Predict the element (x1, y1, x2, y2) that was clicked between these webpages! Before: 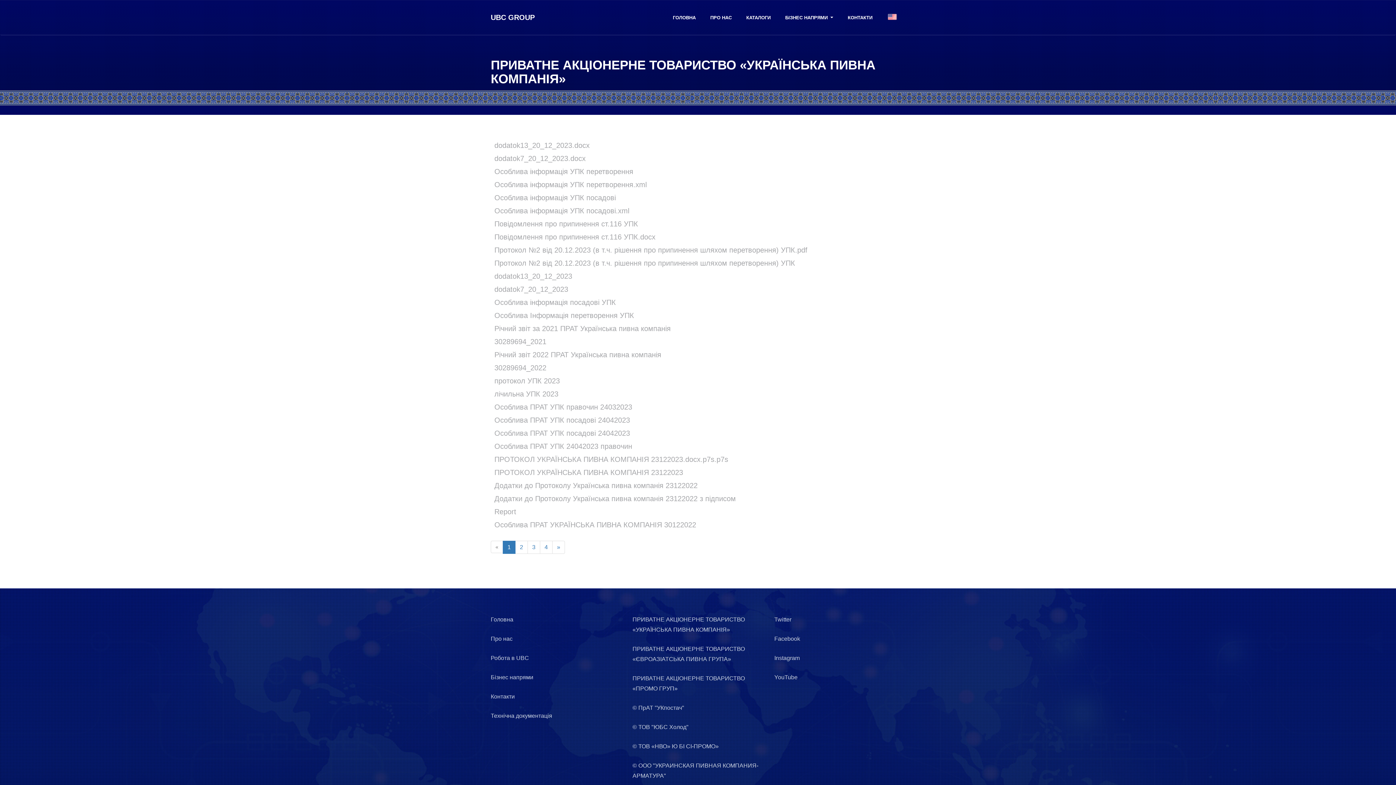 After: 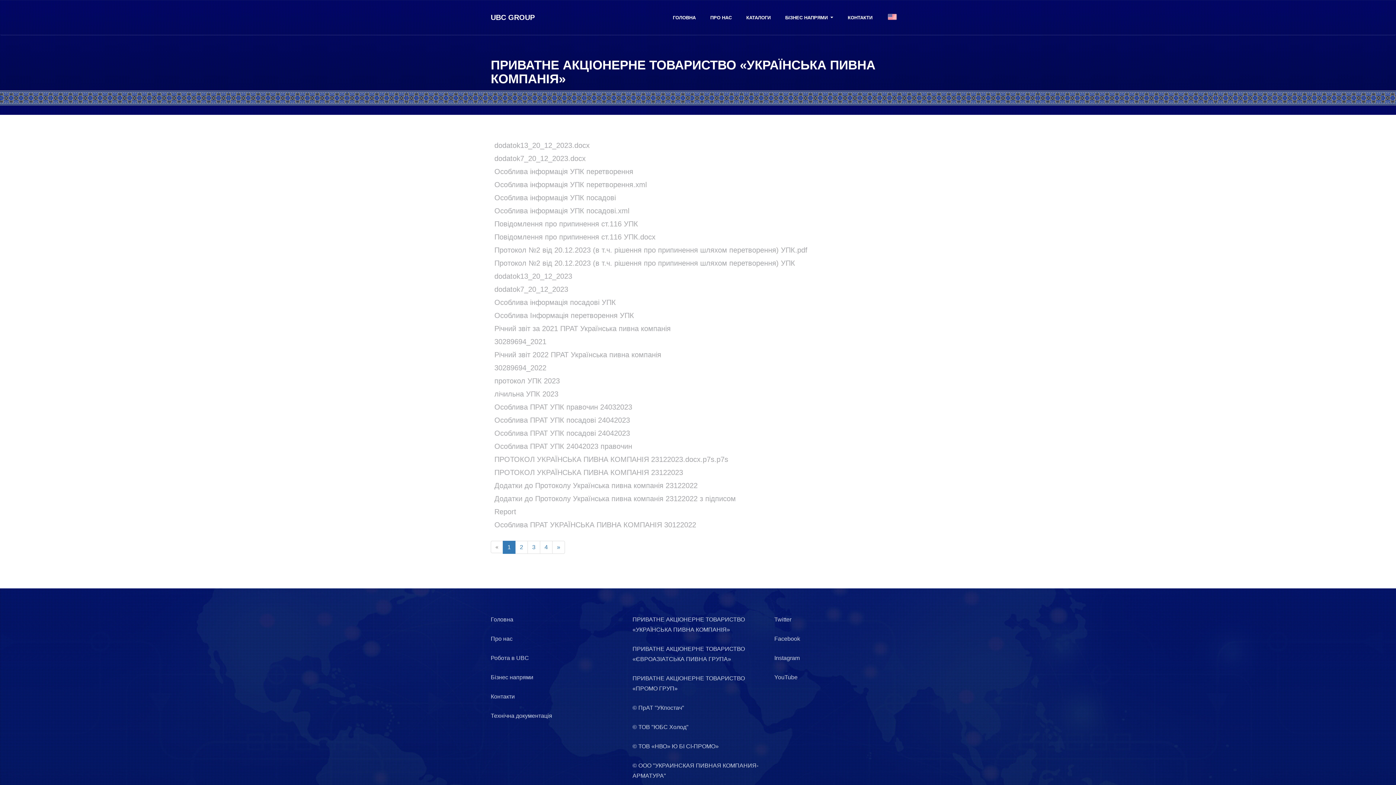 Action: bbox: (494, 233, 655, 241) label: Повідомлення про припинення ст.116 УПК.docx